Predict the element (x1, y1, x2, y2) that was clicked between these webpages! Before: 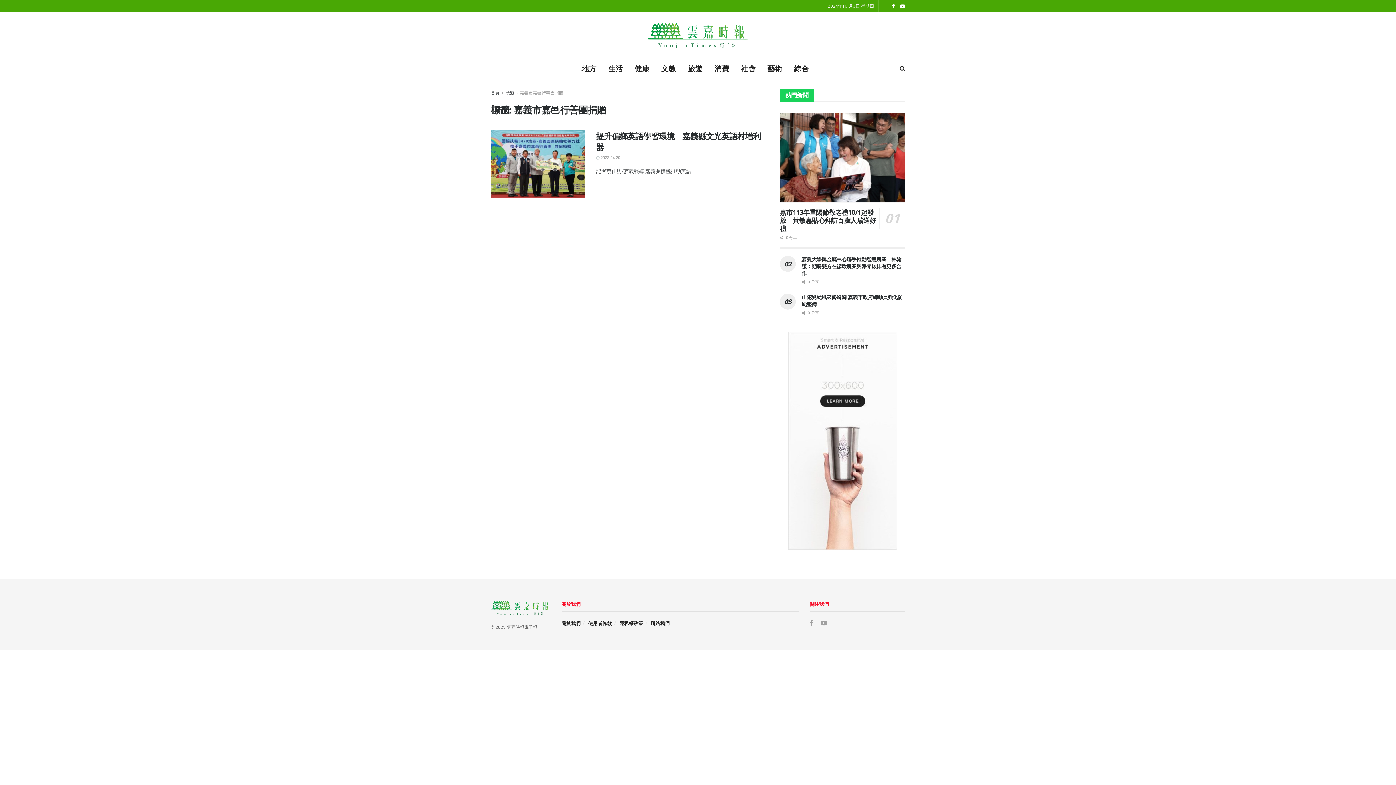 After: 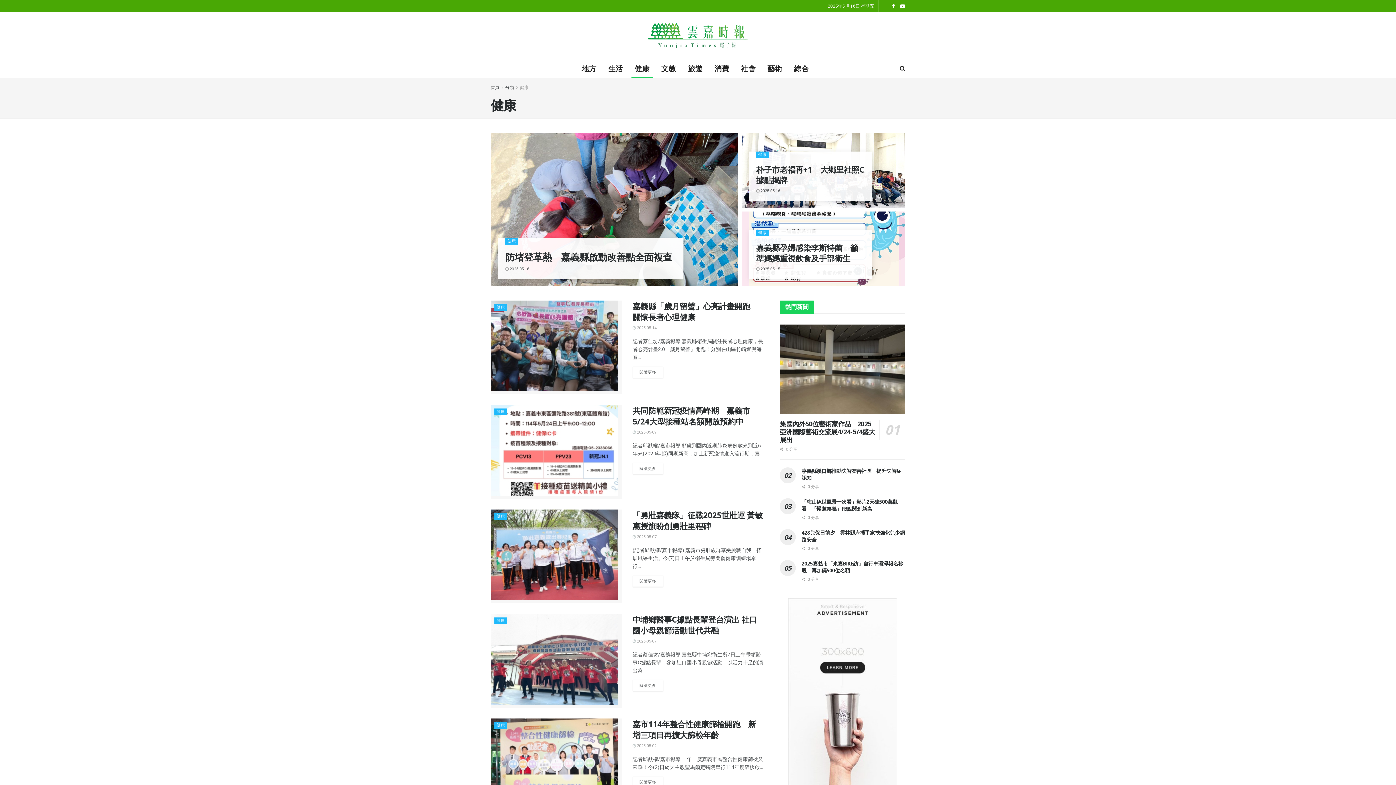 Action: bbox: (629, 59, 655, 77) label: 健康